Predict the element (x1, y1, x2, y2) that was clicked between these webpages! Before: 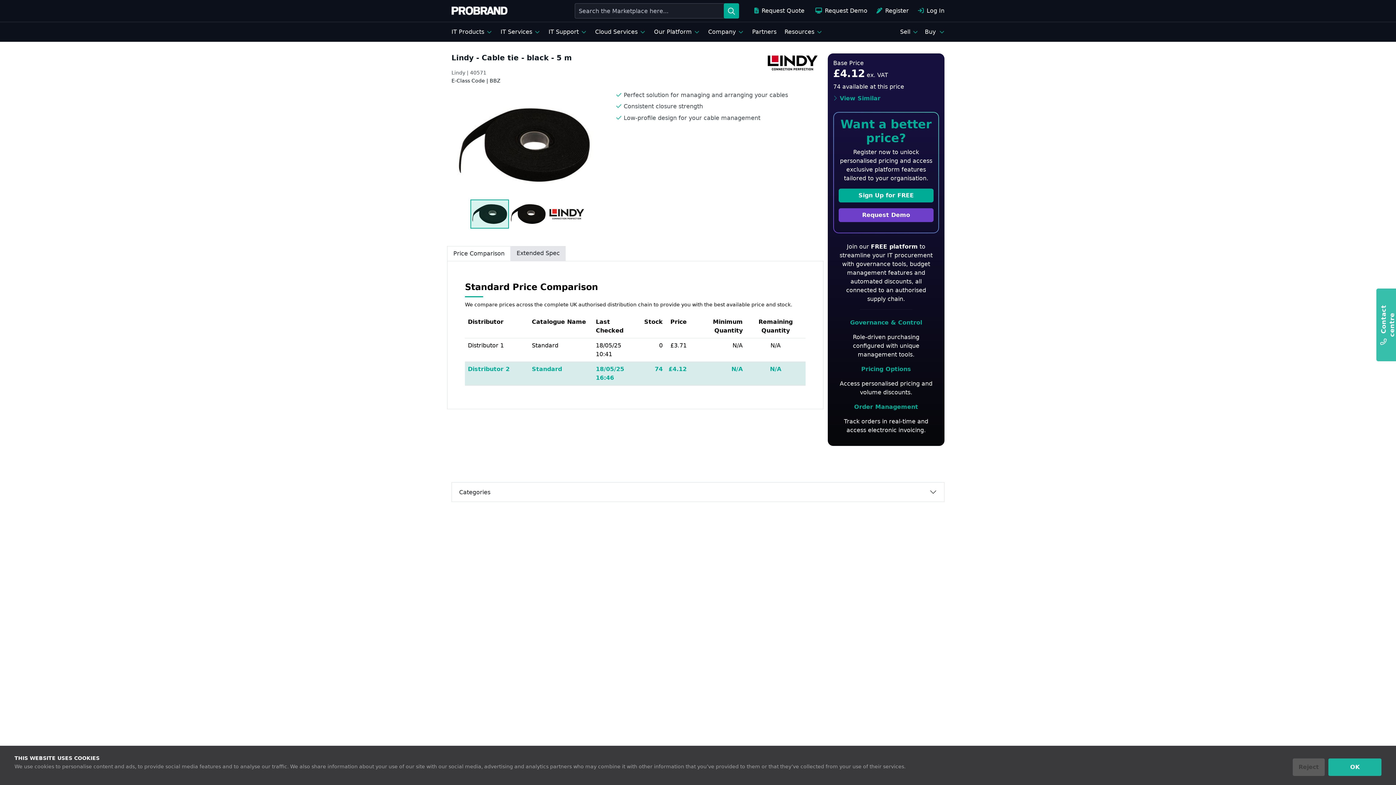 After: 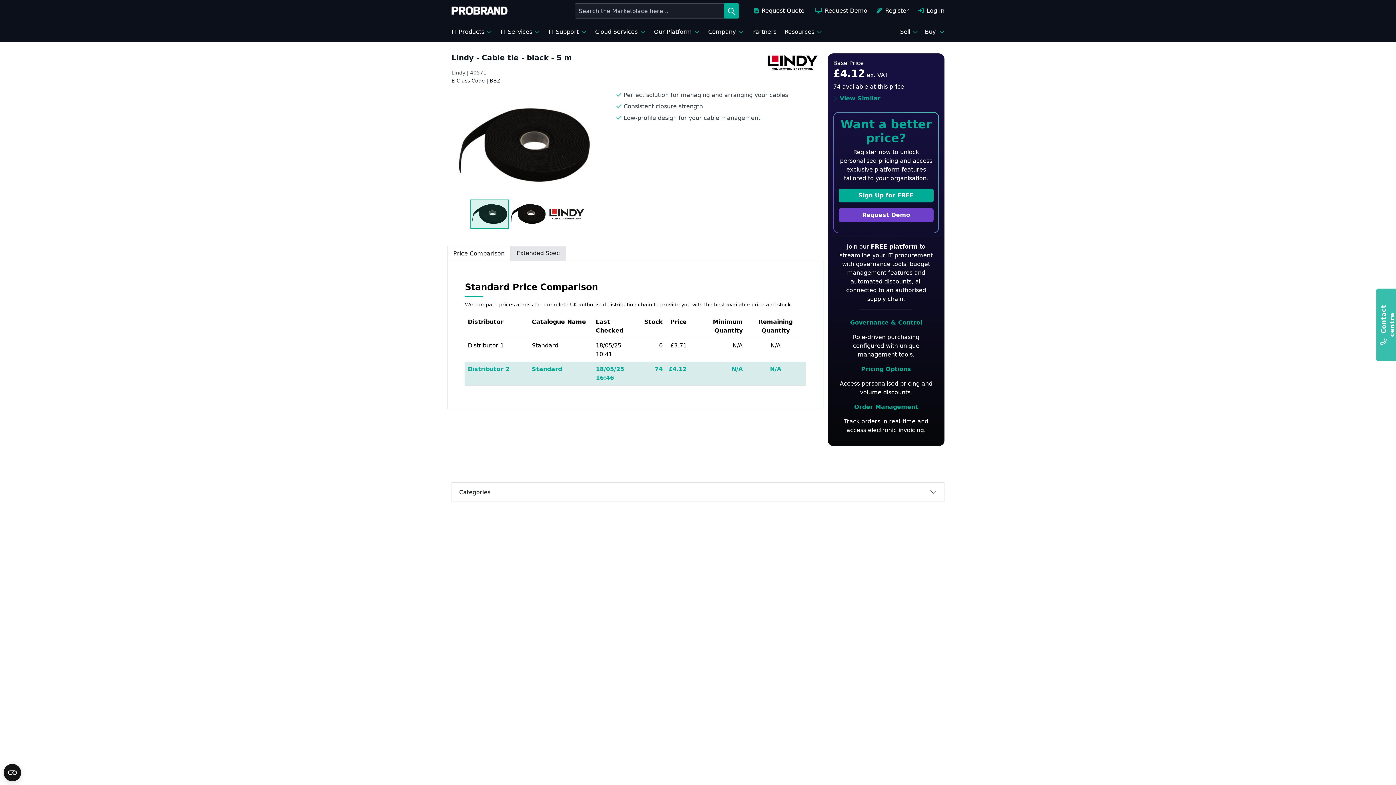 Action: label: OK bbox: (1328, 758, 1381, 776)